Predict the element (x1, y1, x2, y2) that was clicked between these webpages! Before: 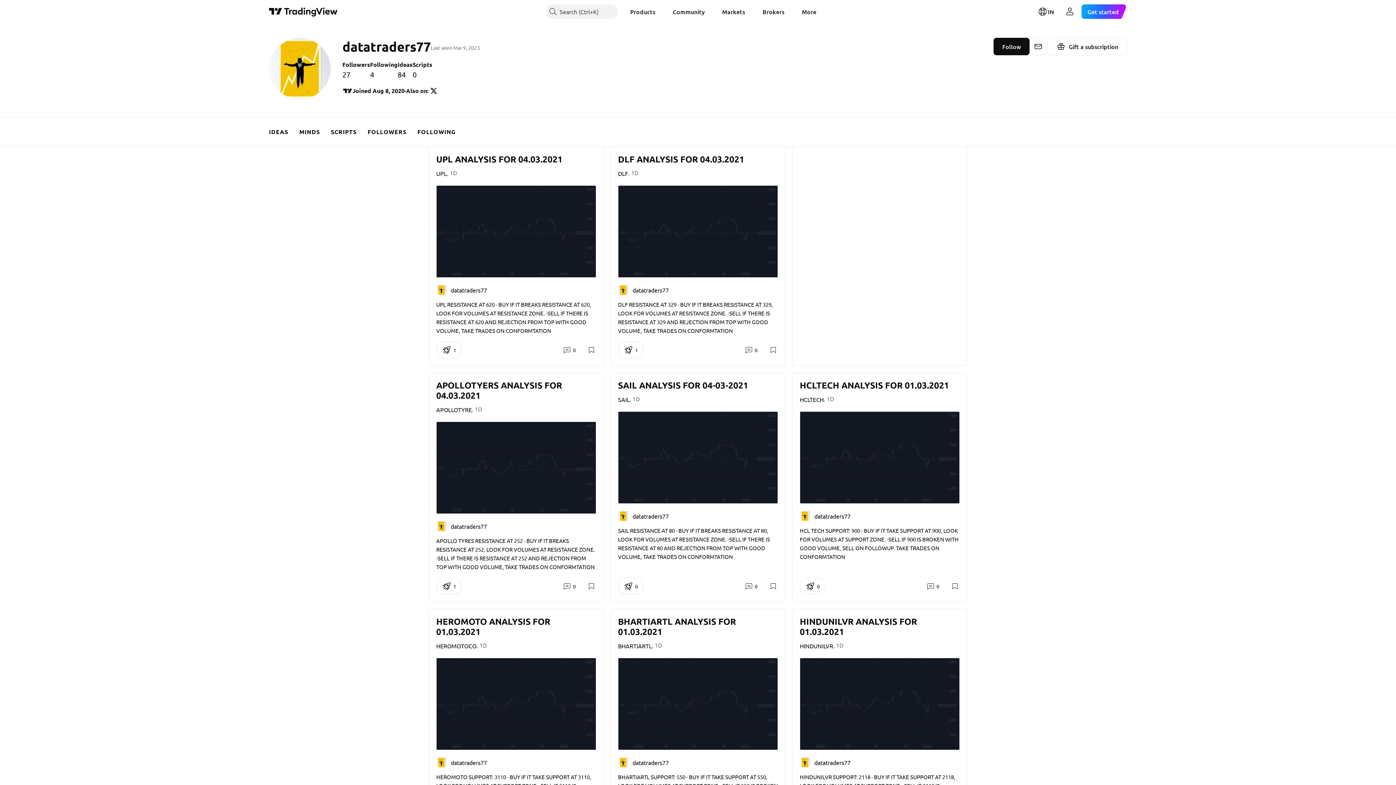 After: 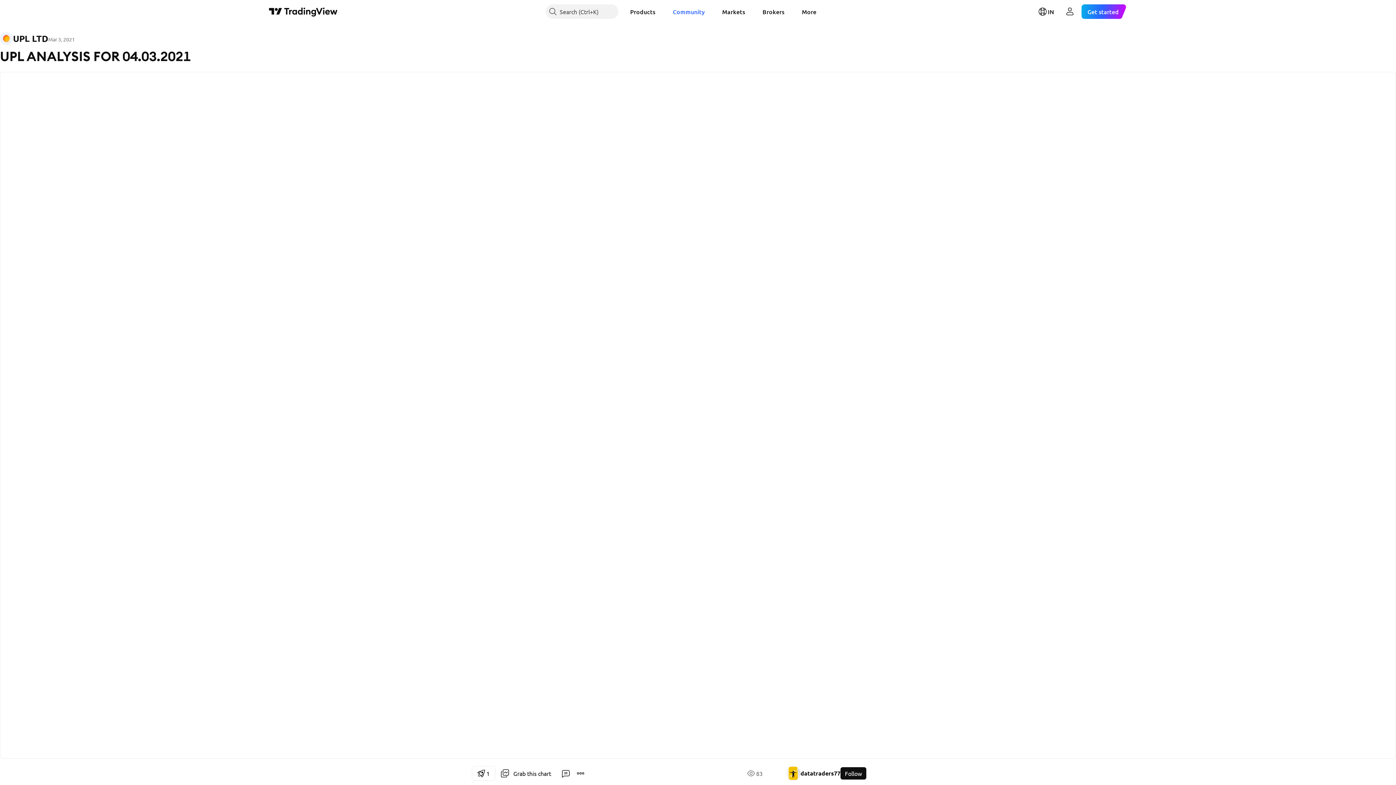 Action: bbox: (436, 185, 596, 277)